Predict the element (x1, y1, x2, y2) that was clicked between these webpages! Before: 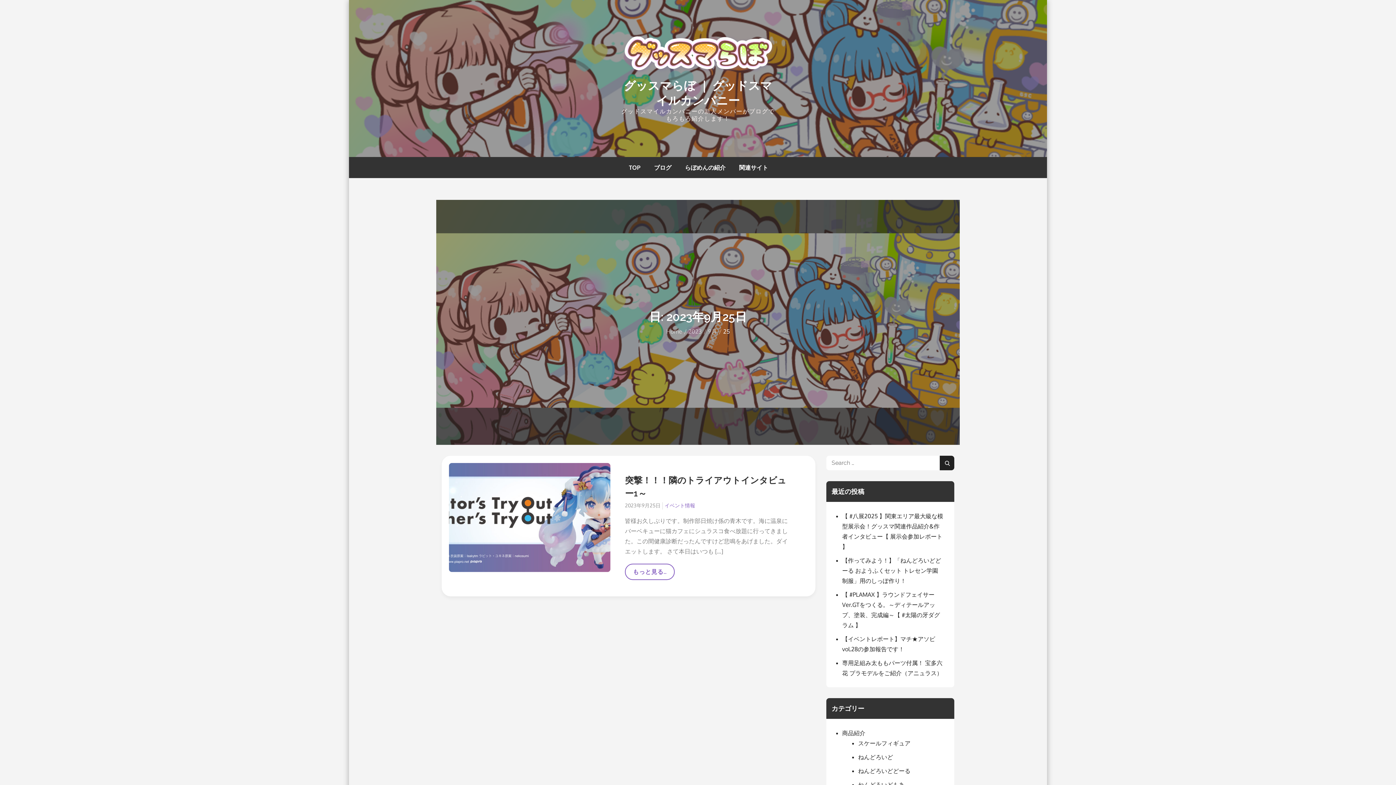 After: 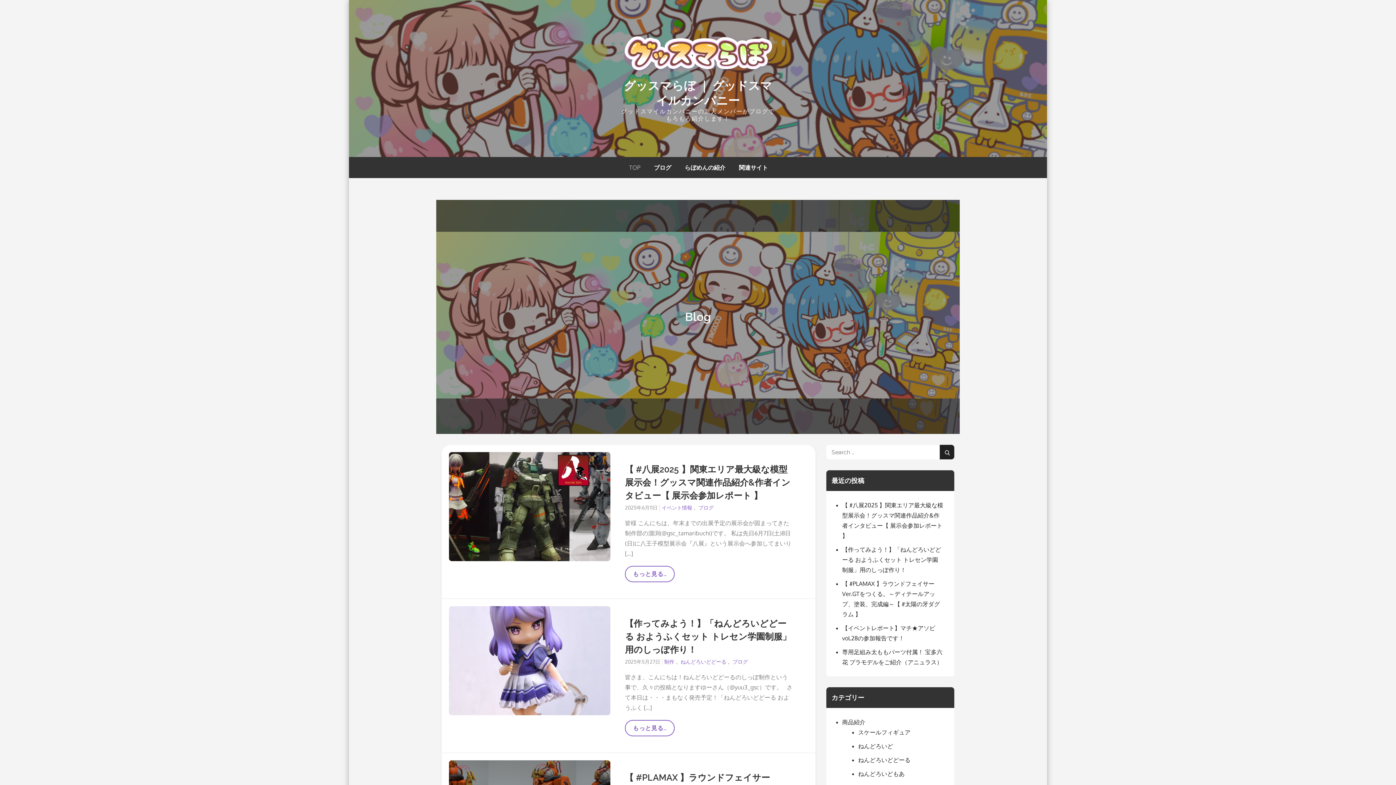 Action: bbox: (666, 327, 682, 335) label: Home